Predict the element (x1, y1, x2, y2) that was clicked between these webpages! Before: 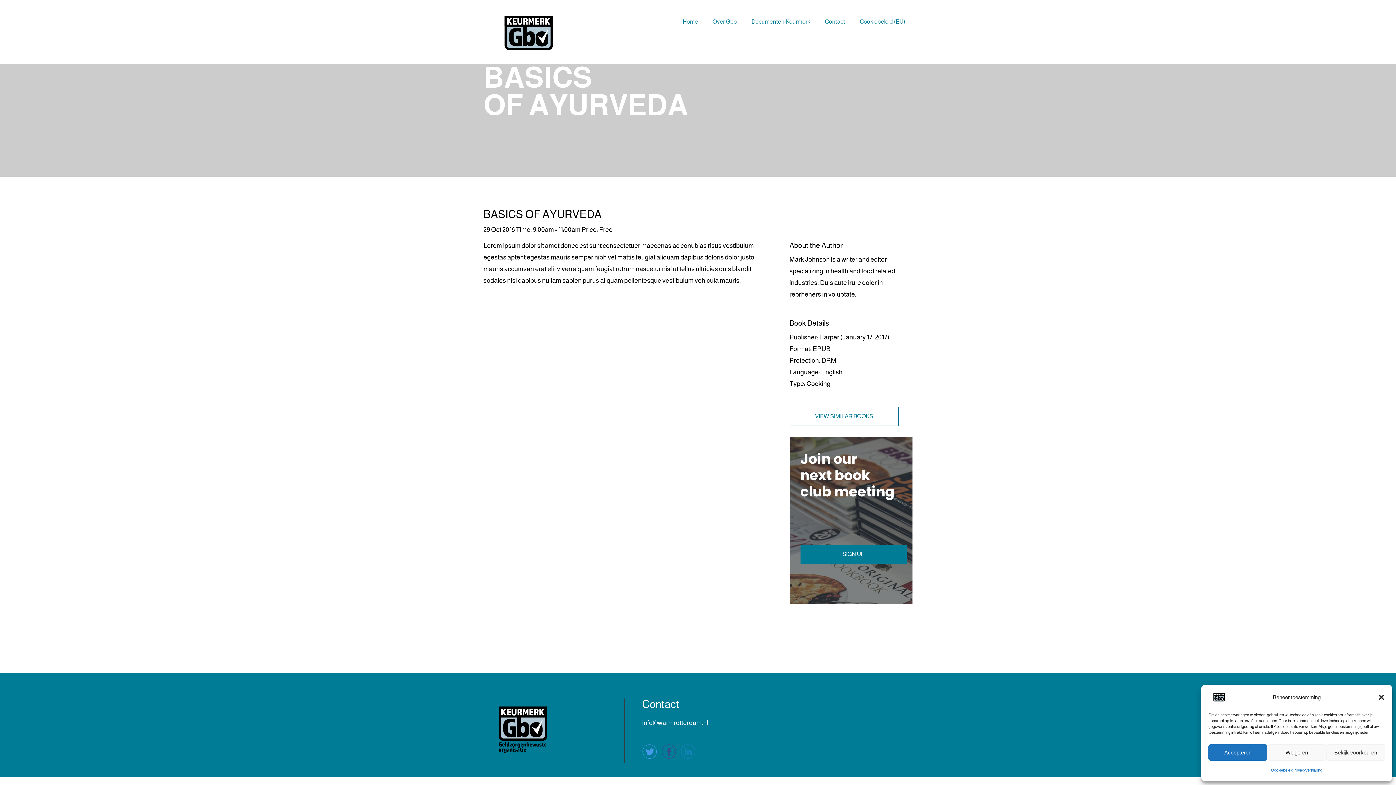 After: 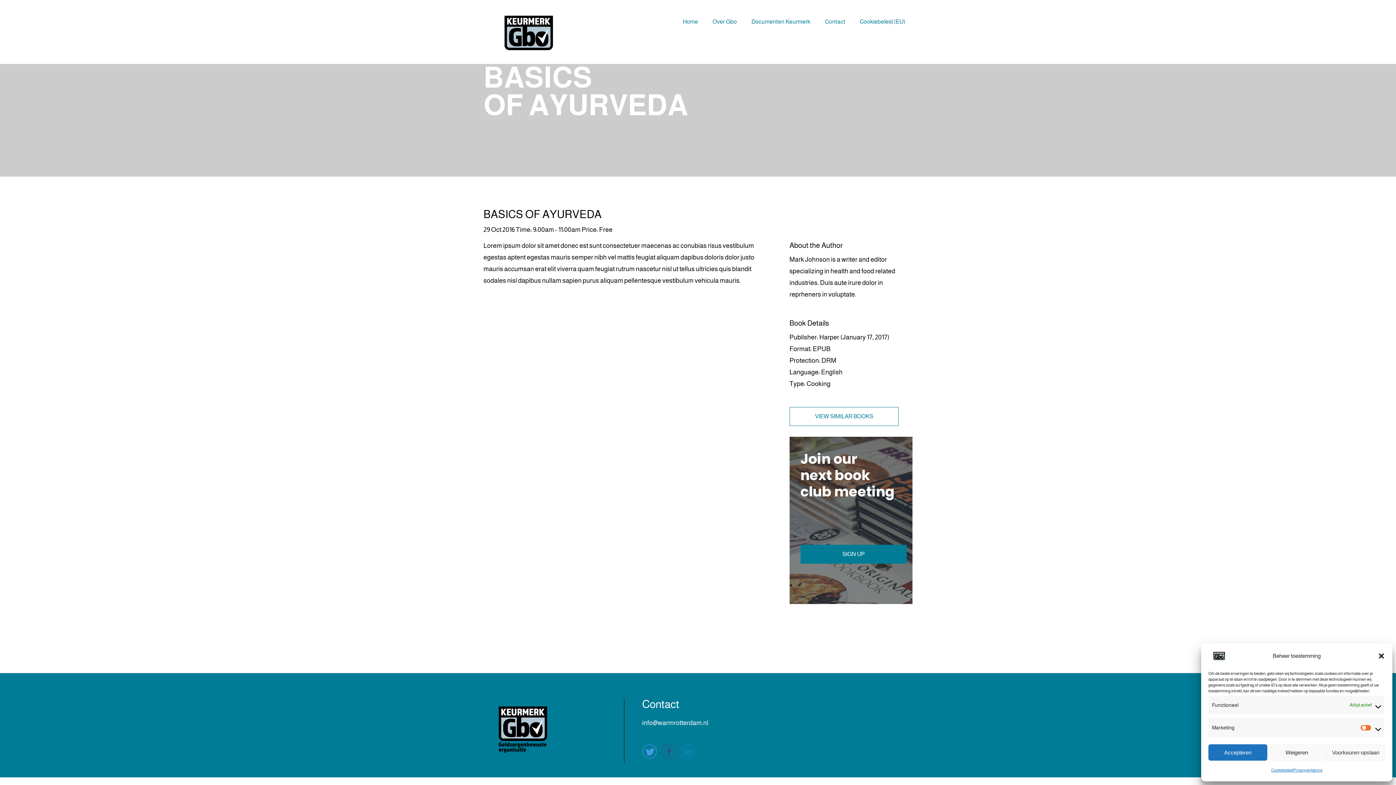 Action: bbox: (1326, 744, 1385, 761) label: Bekijk voorkeuren